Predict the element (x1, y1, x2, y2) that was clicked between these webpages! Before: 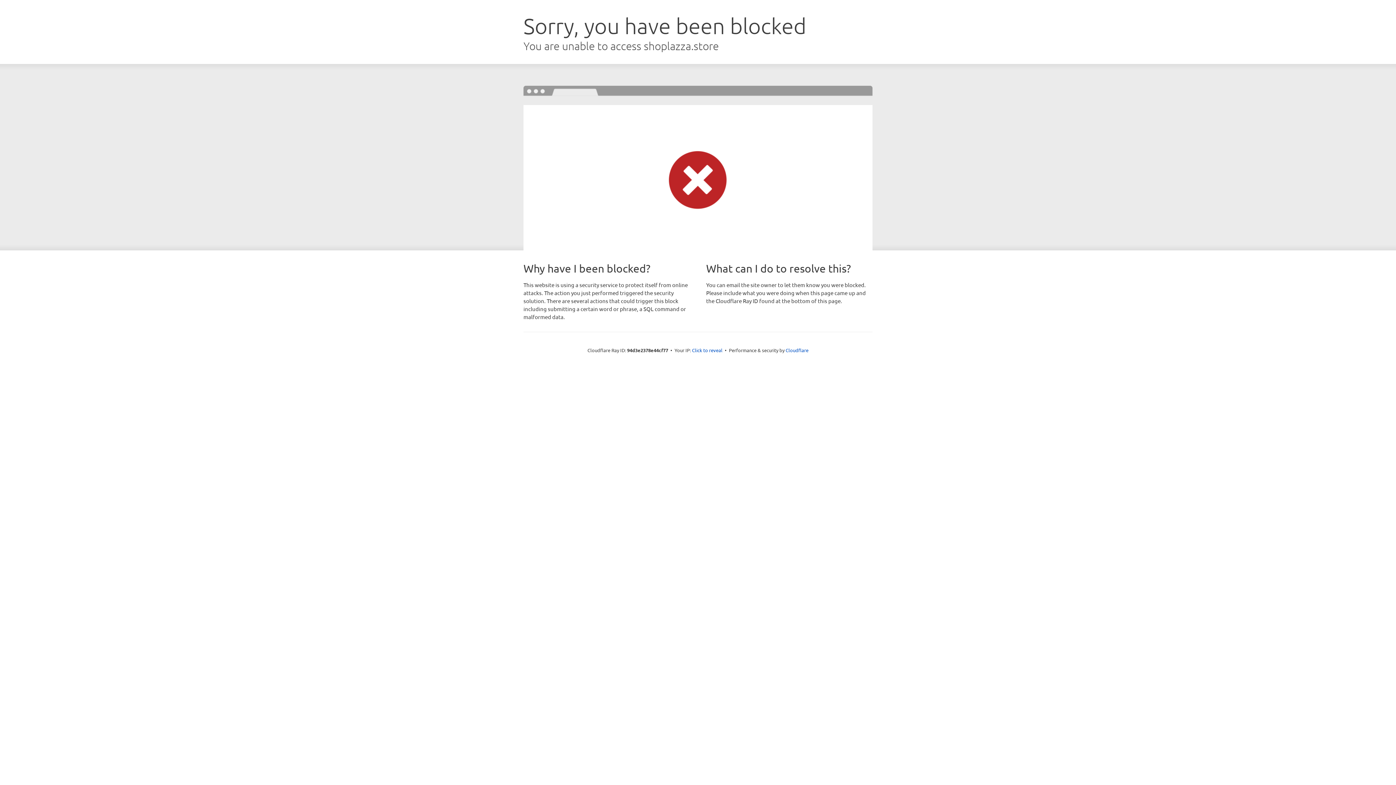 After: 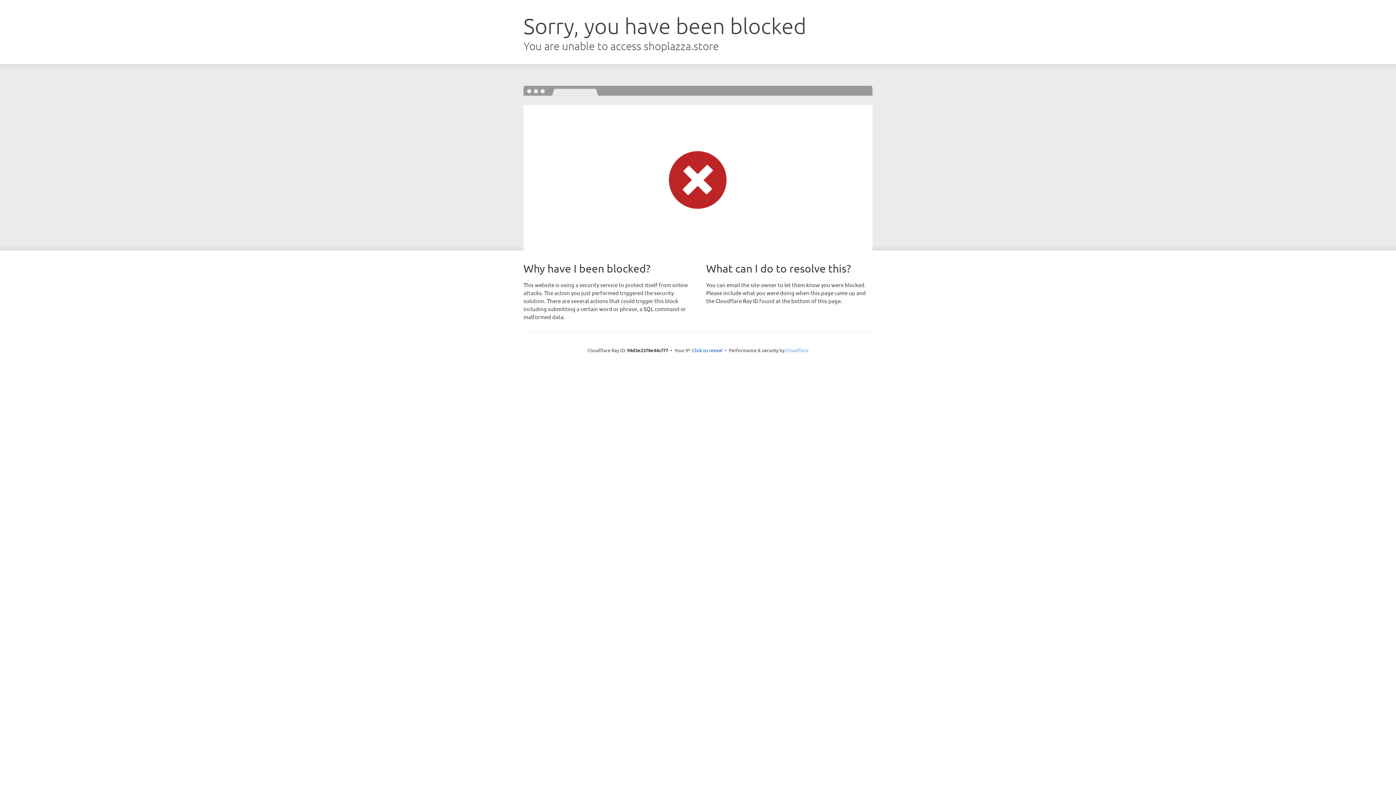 Action: bbox: (785, 347, 808, 353) label: Cloudflare